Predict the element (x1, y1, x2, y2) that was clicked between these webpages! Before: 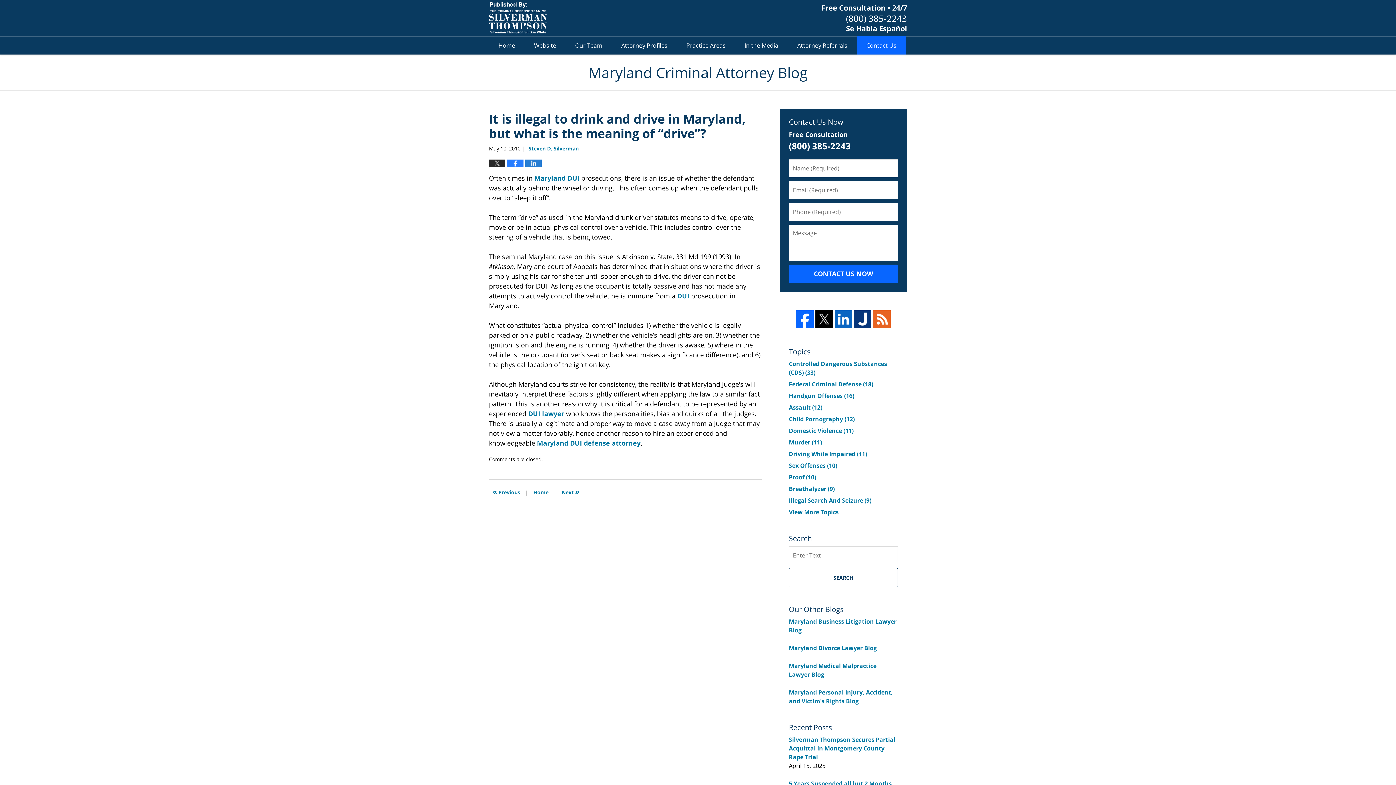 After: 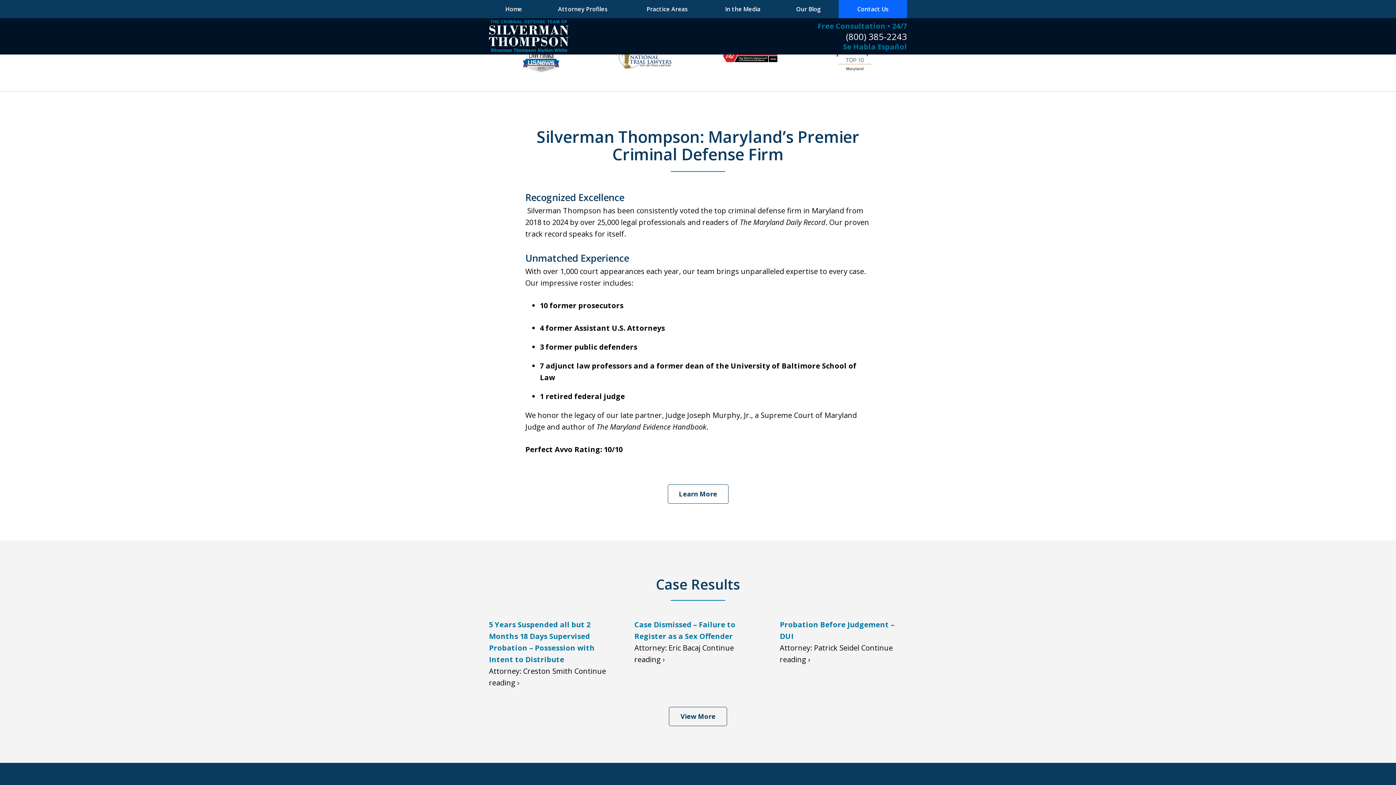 Action: bbox: (524, 36, 565, 54) label: Website